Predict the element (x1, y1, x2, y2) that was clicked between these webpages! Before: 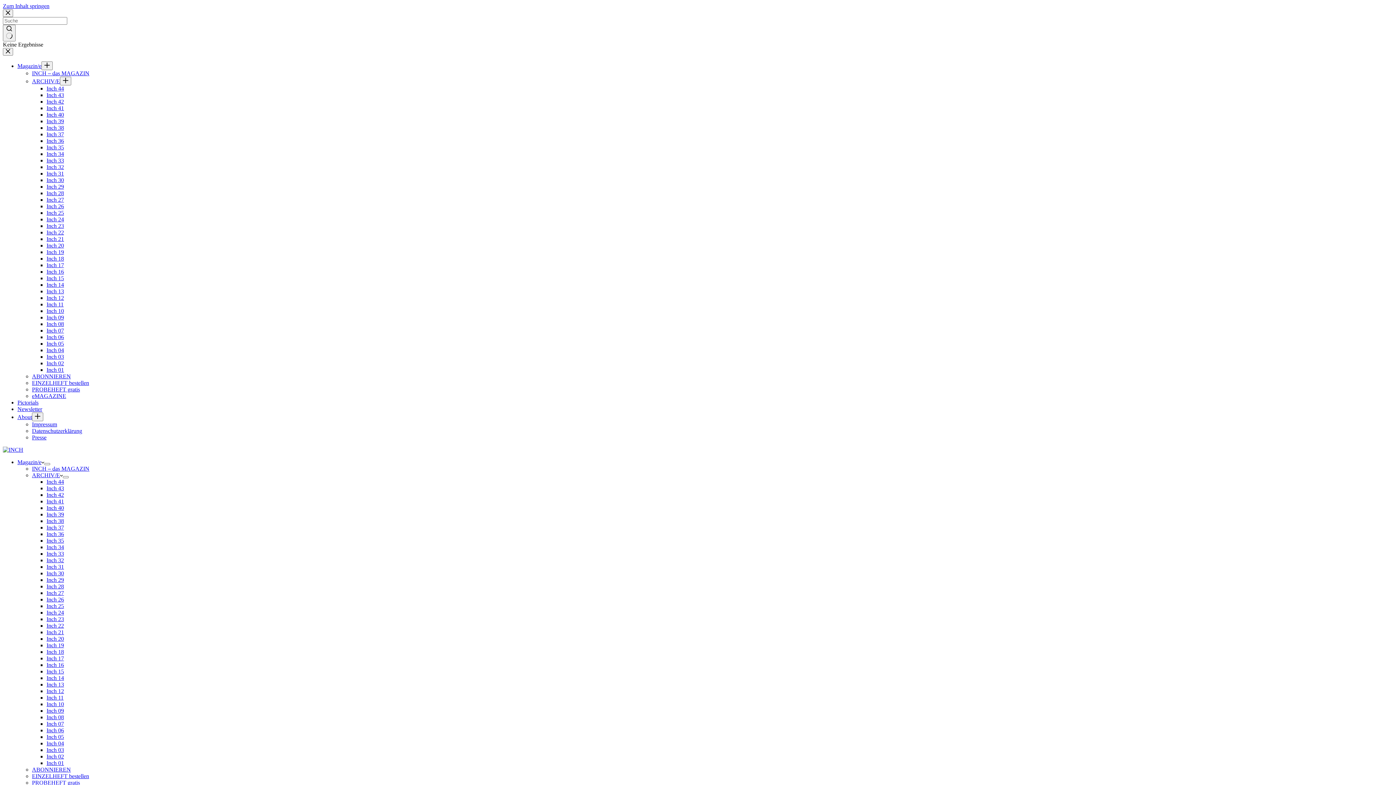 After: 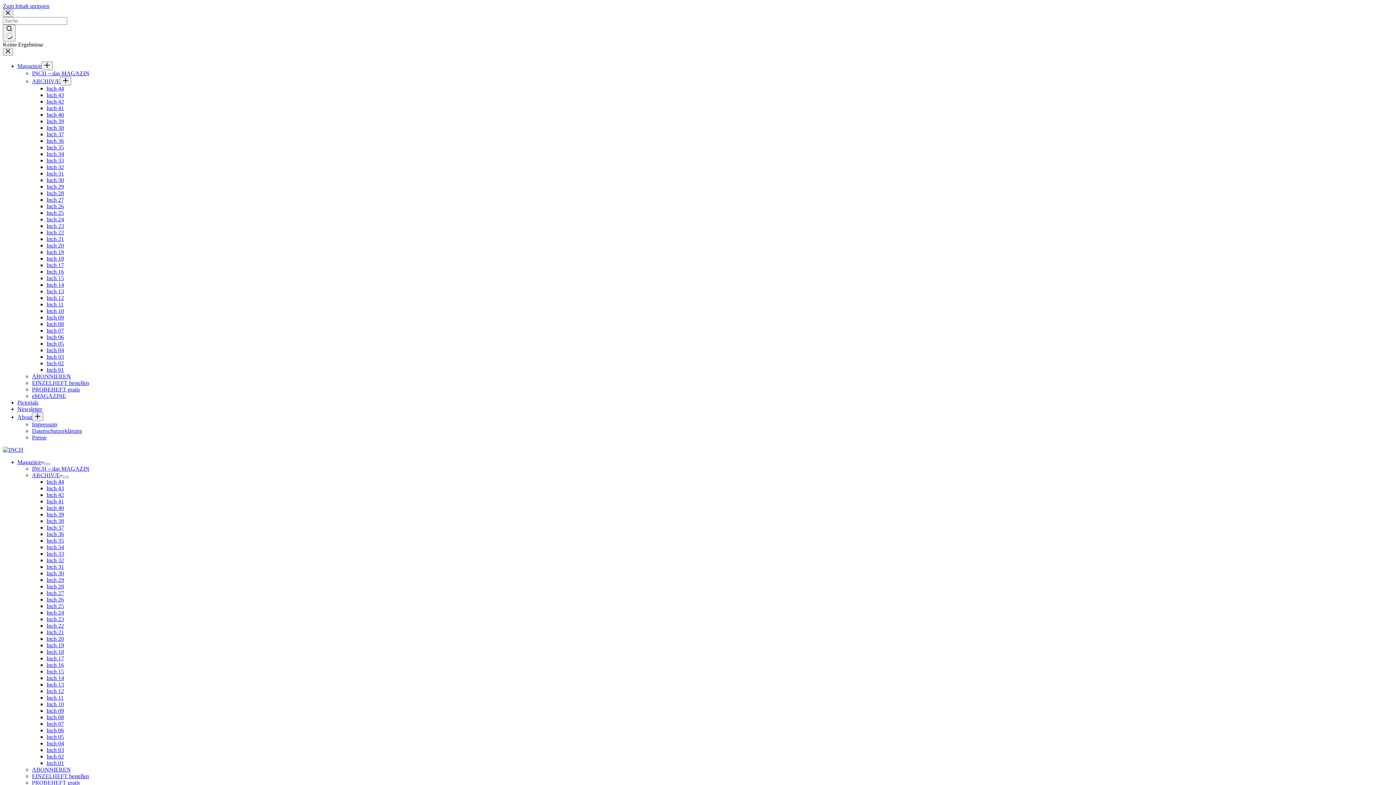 Action: label: PROBEHEFT gratis bbox: (32, 386, 80, 392)